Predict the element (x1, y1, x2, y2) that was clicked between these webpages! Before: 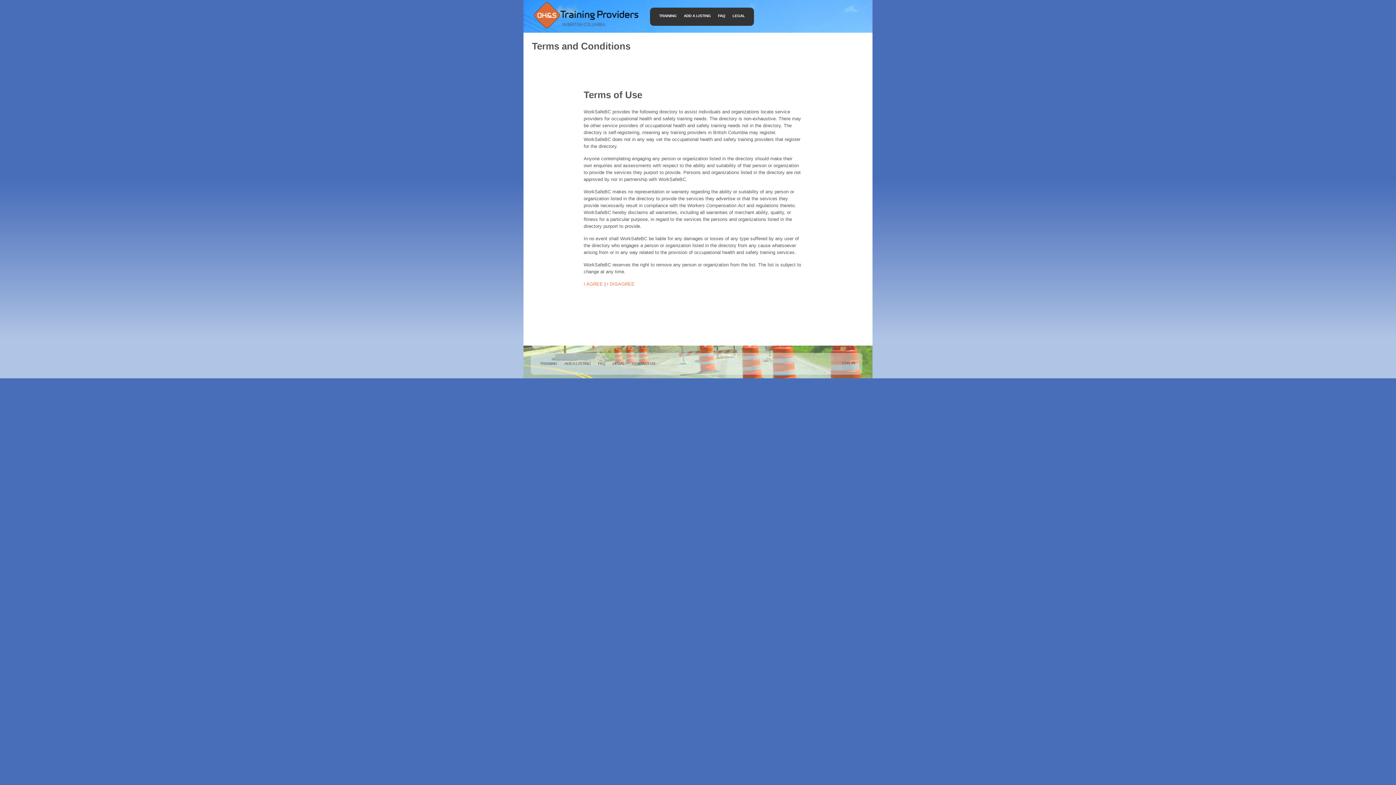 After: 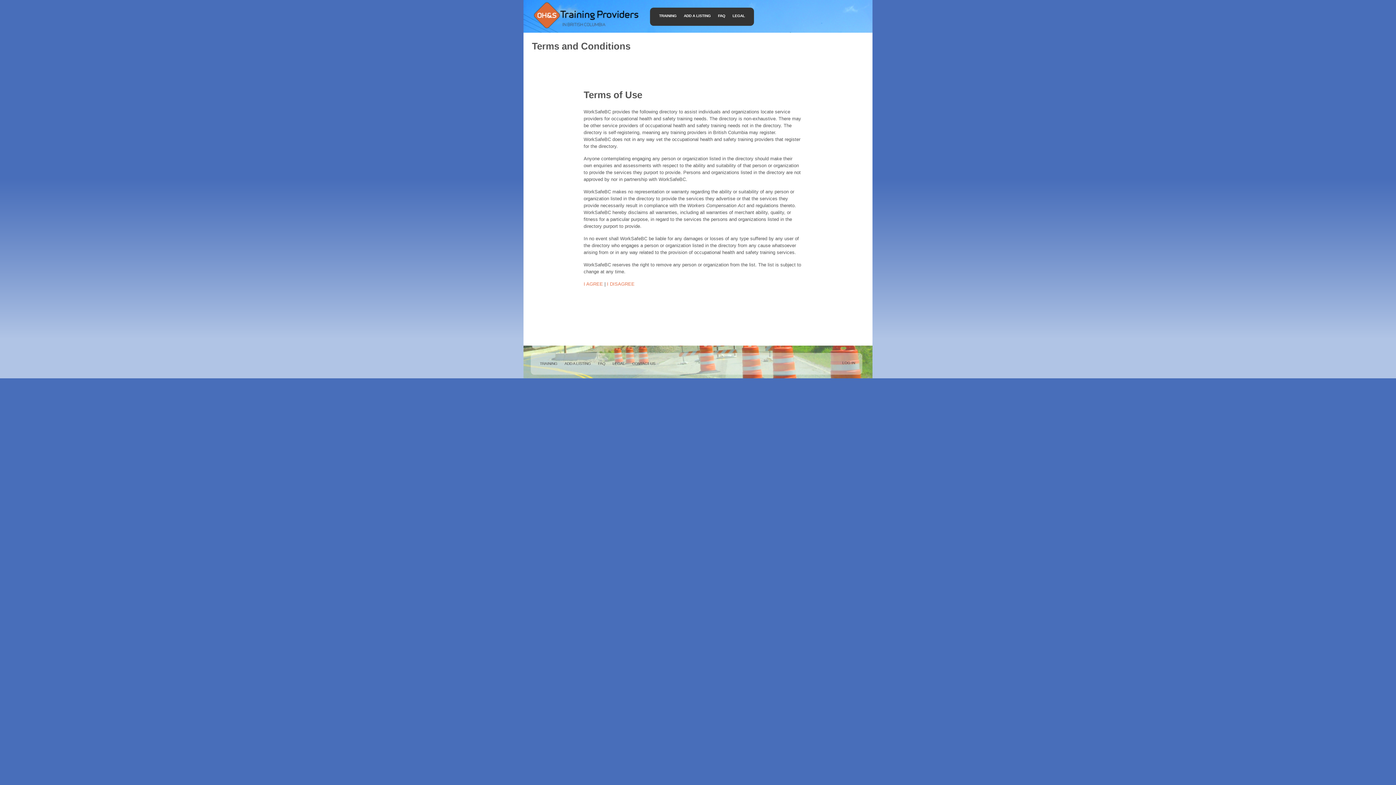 Action: bbox: (536, 359, 561, 368) label: TRAINING